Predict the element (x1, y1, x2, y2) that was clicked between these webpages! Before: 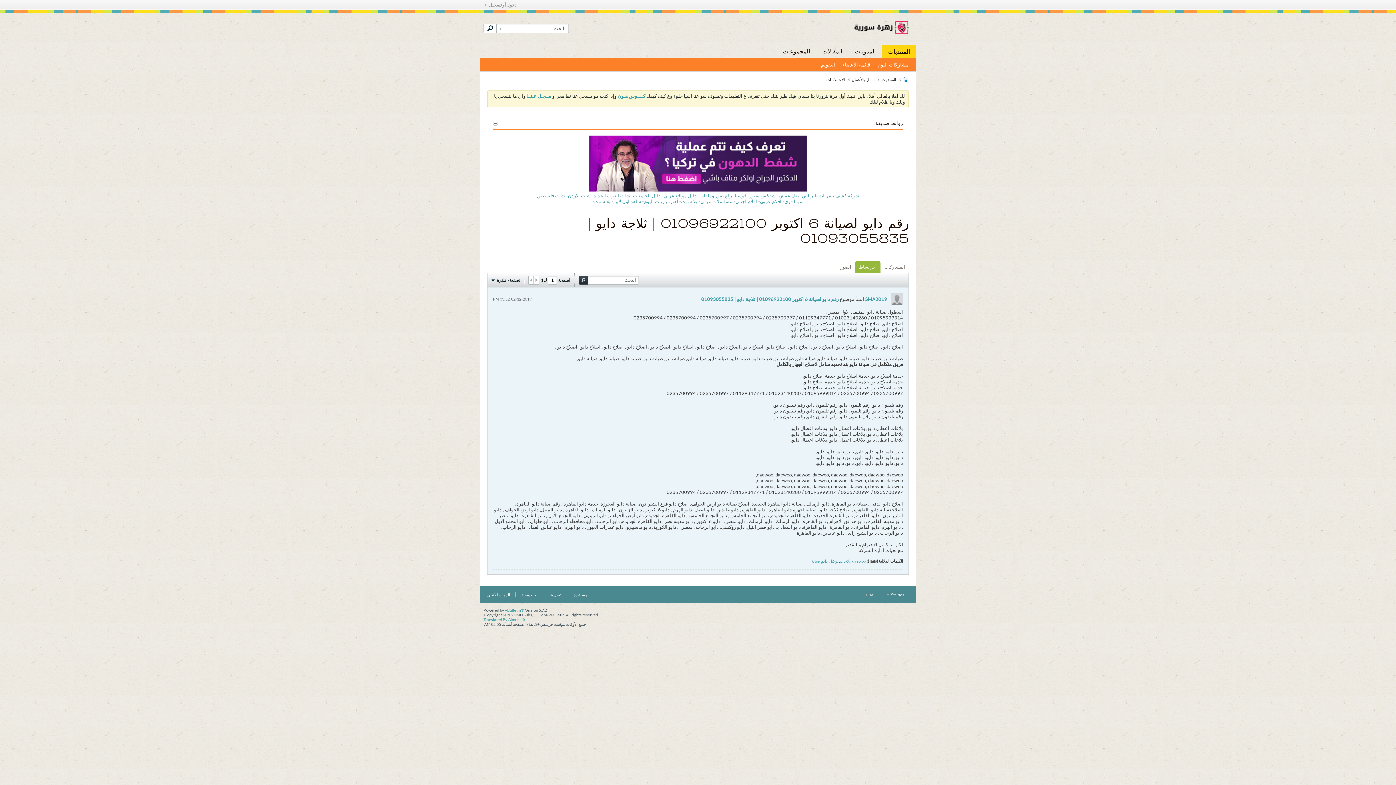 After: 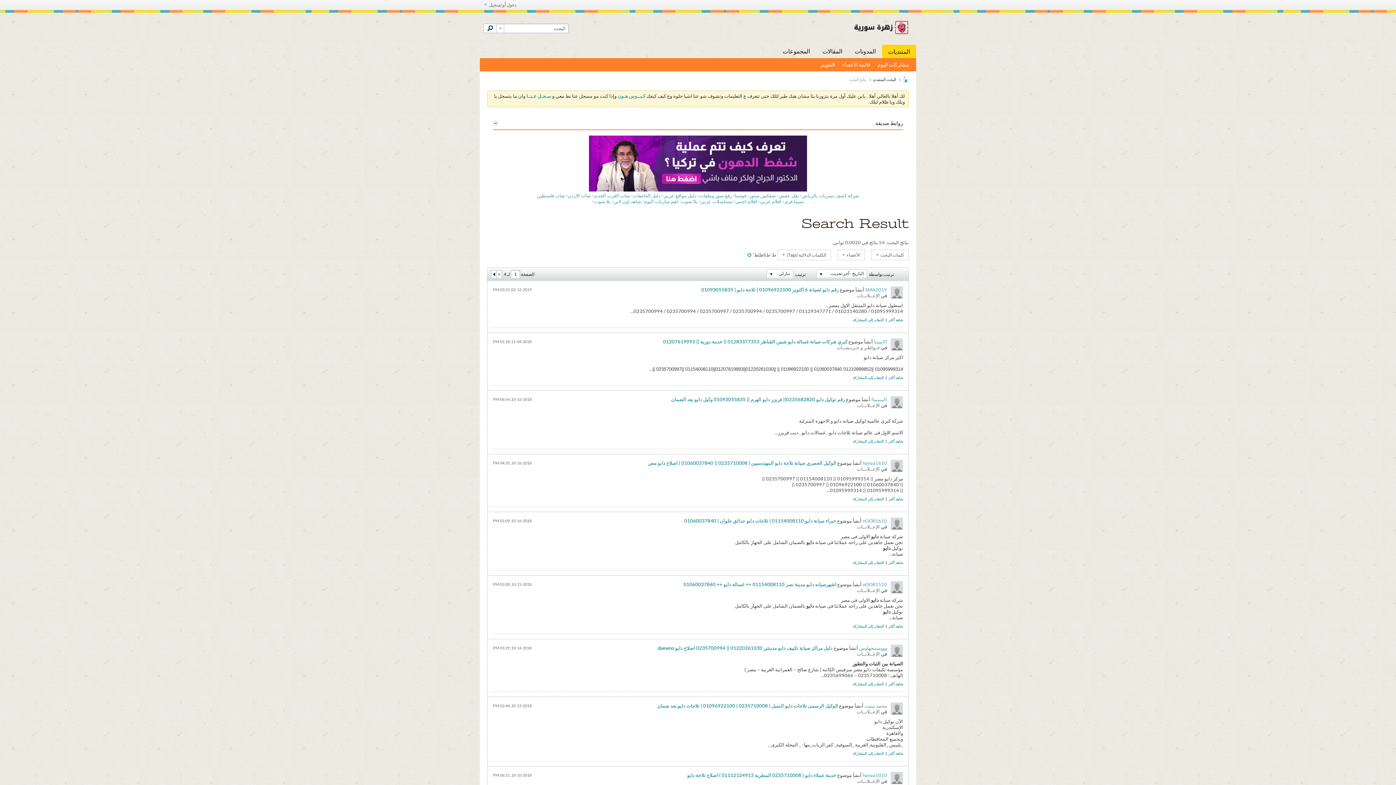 Action: bbox: (821, 558, 828, 563) label: دايو